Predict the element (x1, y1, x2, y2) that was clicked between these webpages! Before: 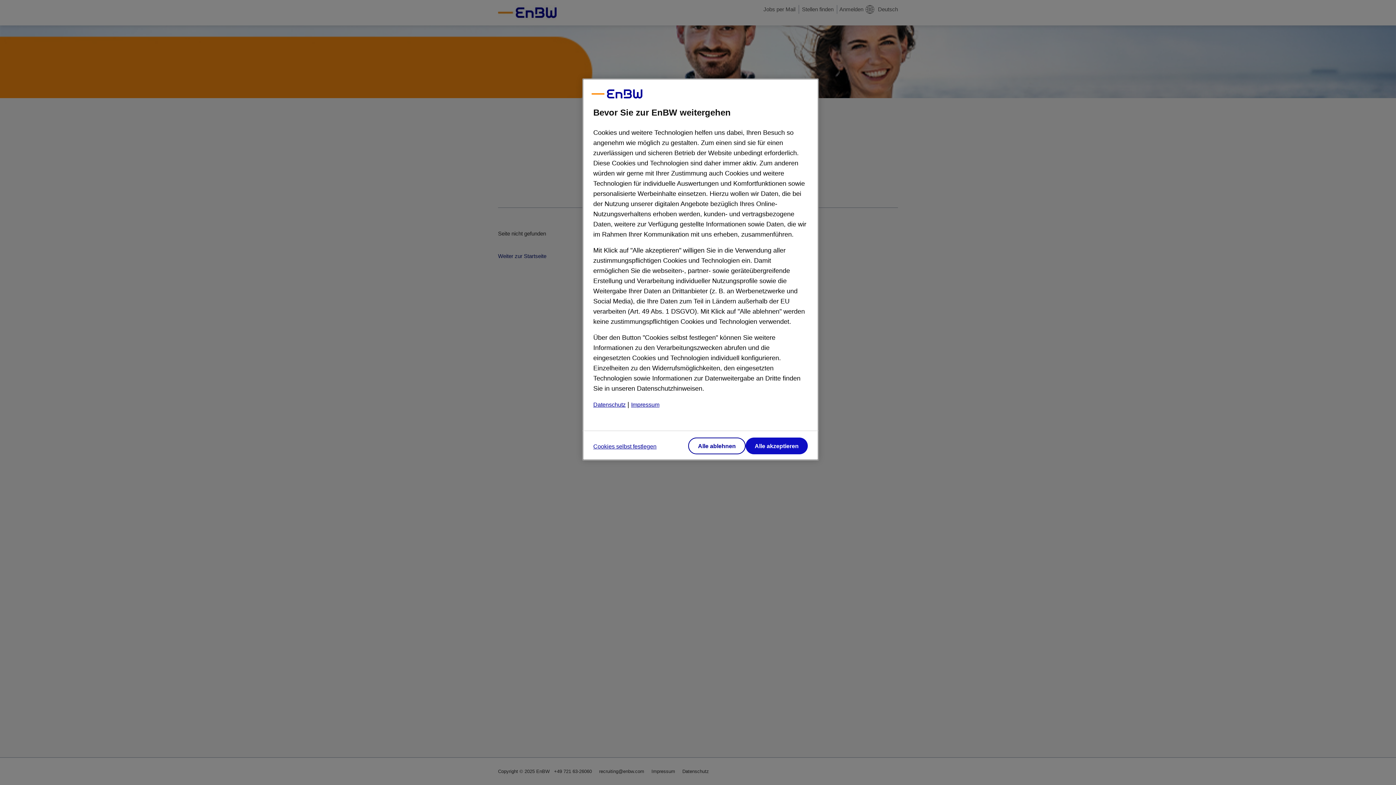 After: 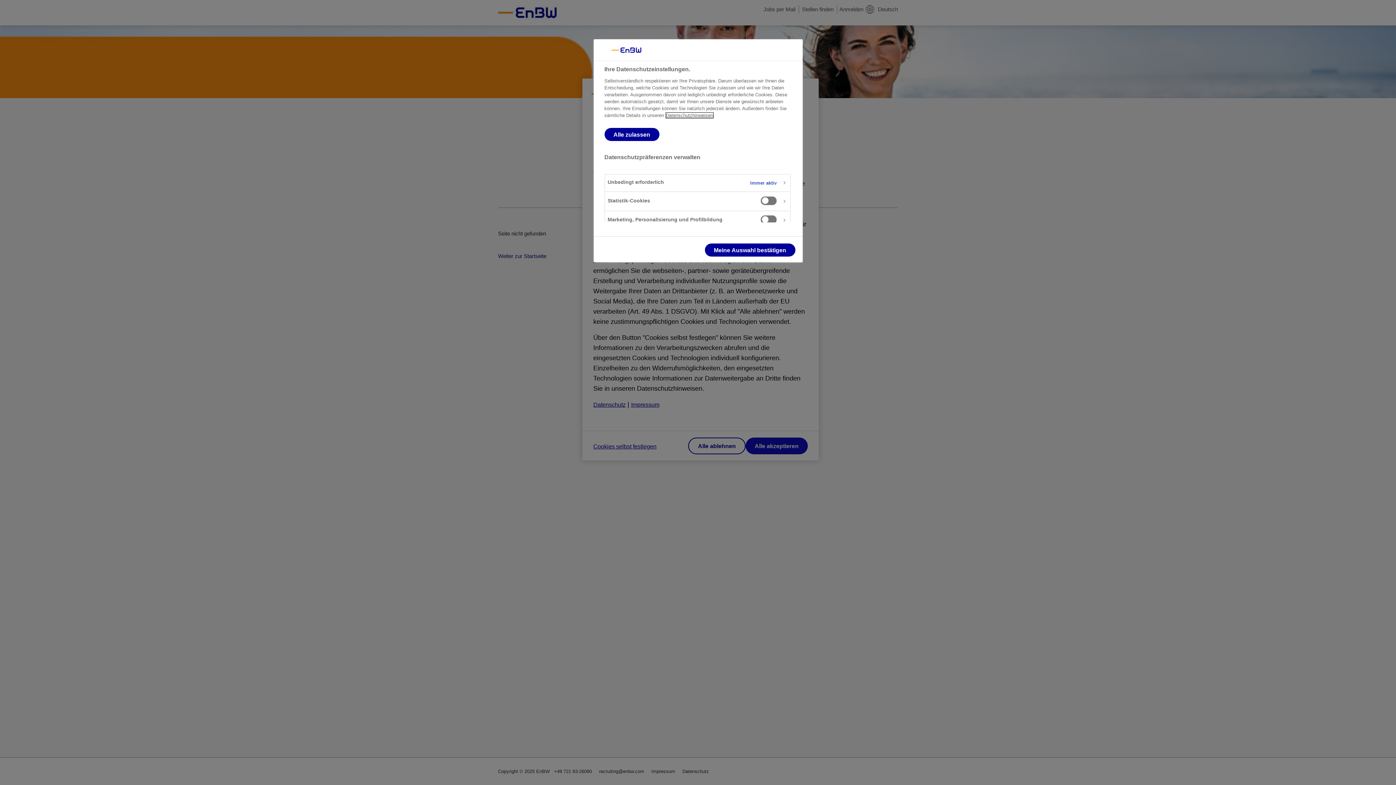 Action: bbox: (593, 437, 656, 455) label: Cookies selbst festlegen